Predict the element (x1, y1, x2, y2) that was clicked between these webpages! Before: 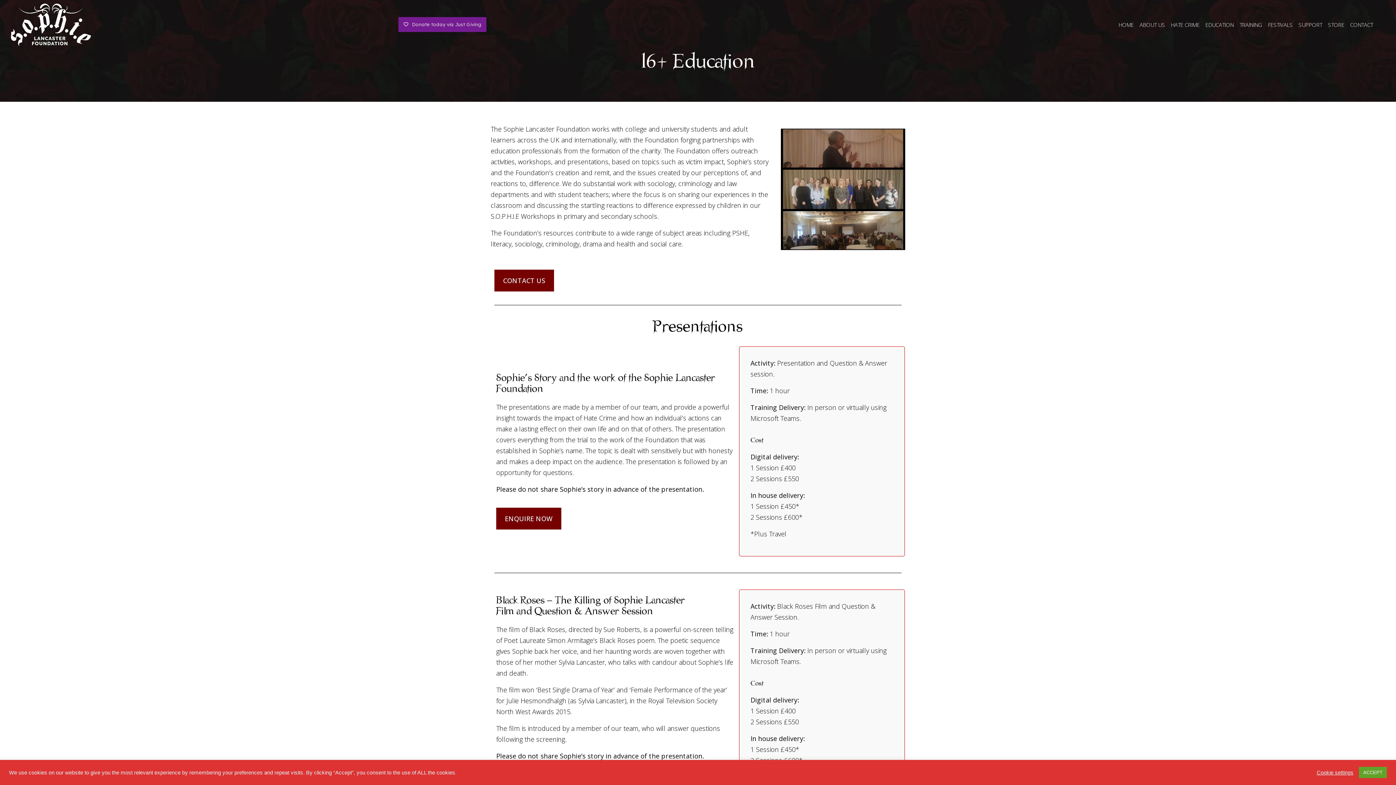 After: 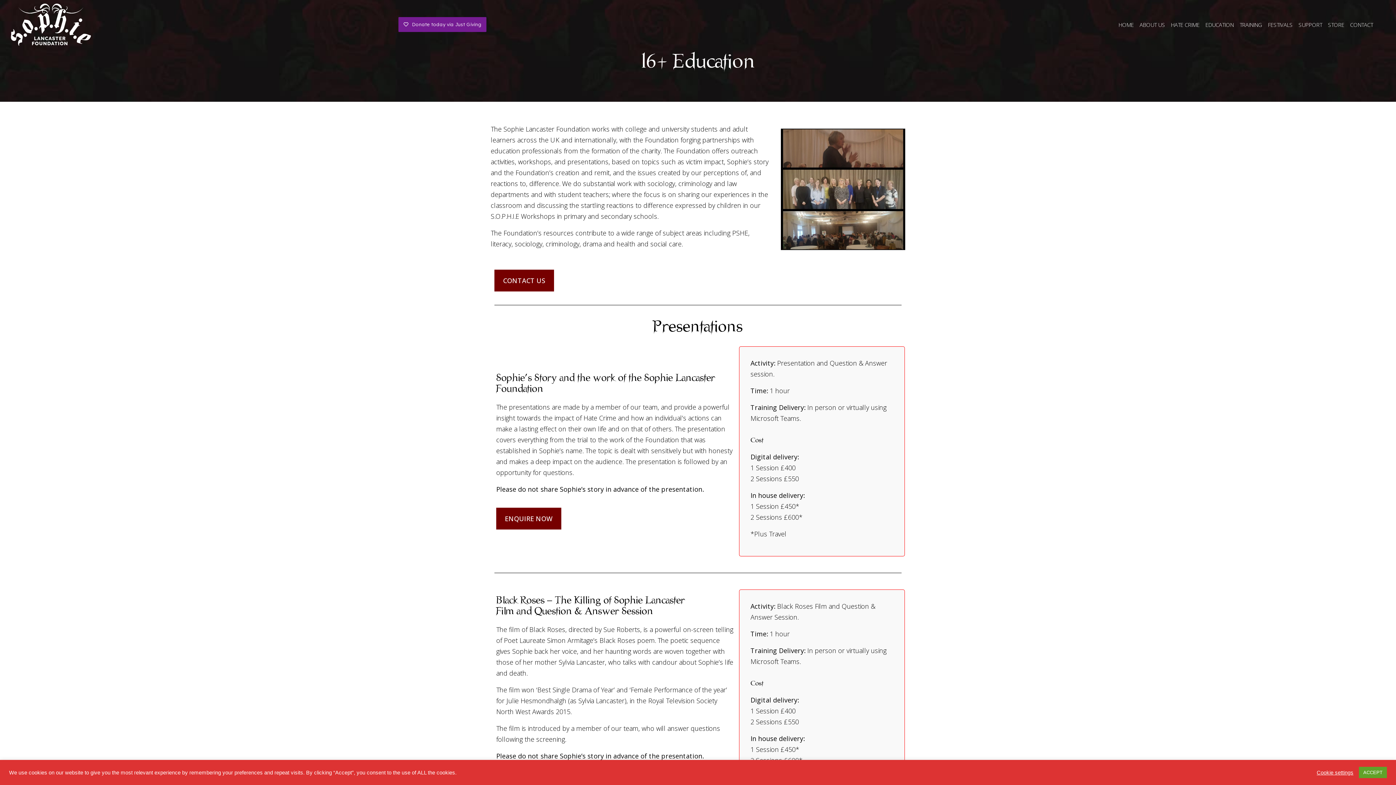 Action: label: STORE bbox: (1325, 15, 1347, 33)